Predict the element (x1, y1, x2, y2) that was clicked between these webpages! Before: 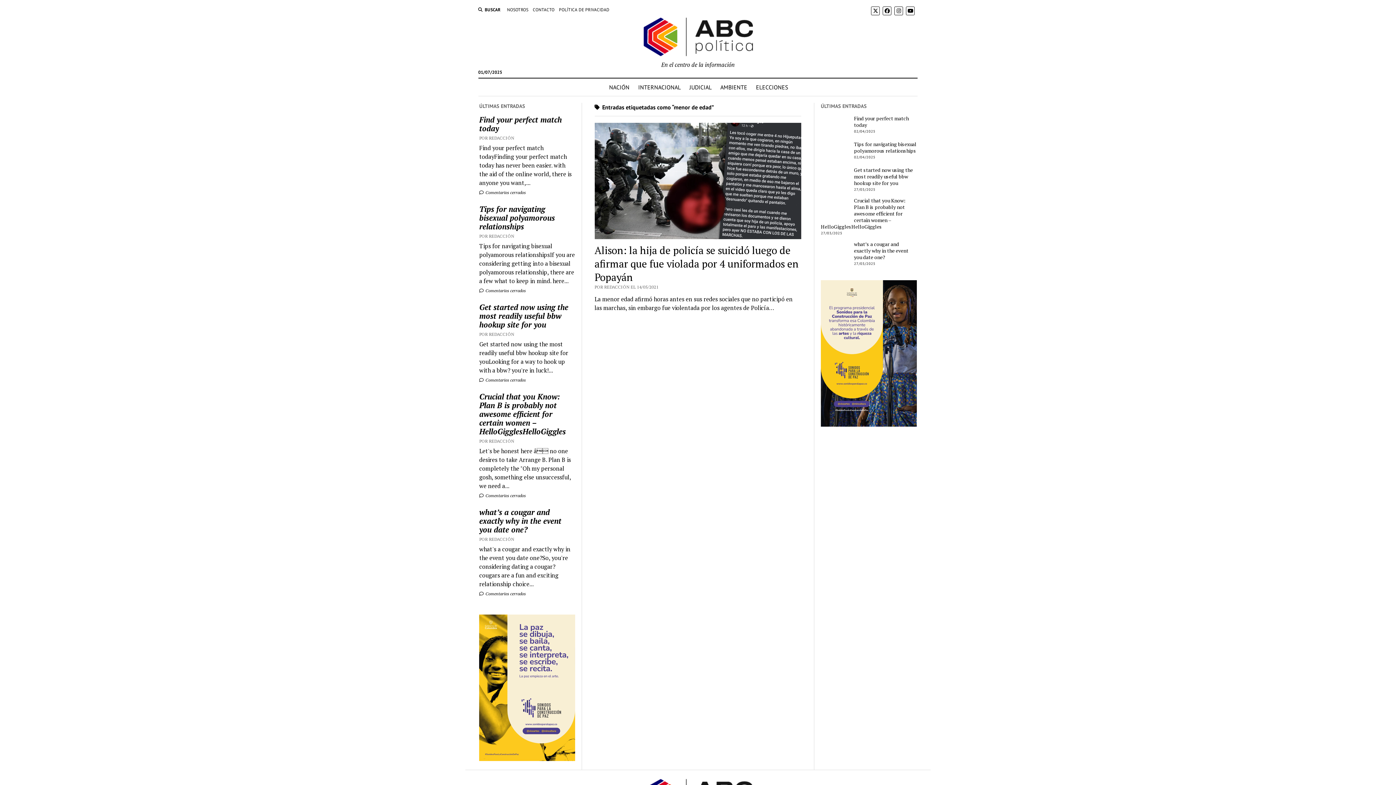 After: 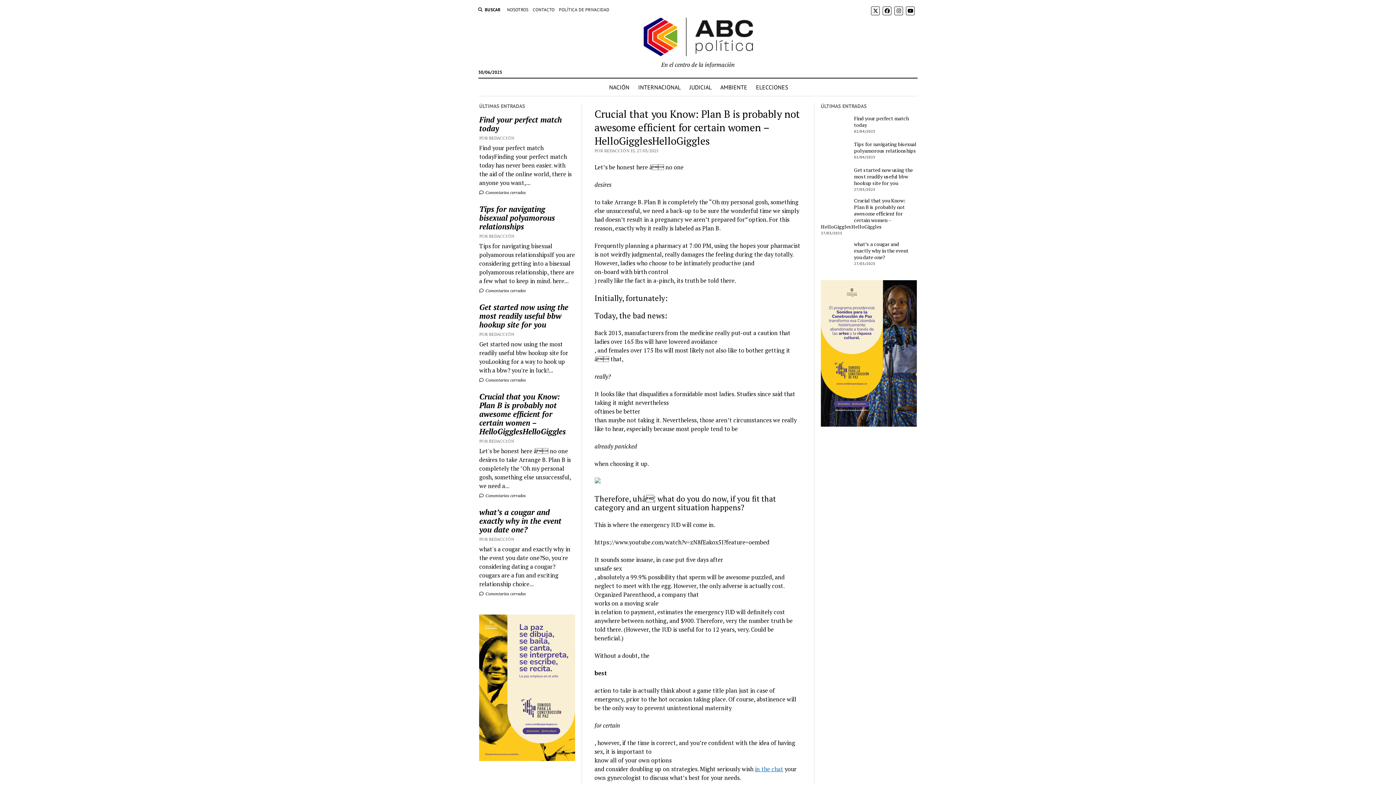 Action: label: Crucial that you Know: Plan B is probably not awesome efficient for certain women – HelloGigglesHelloGiggles bbox: (479, 392, 575, 435)